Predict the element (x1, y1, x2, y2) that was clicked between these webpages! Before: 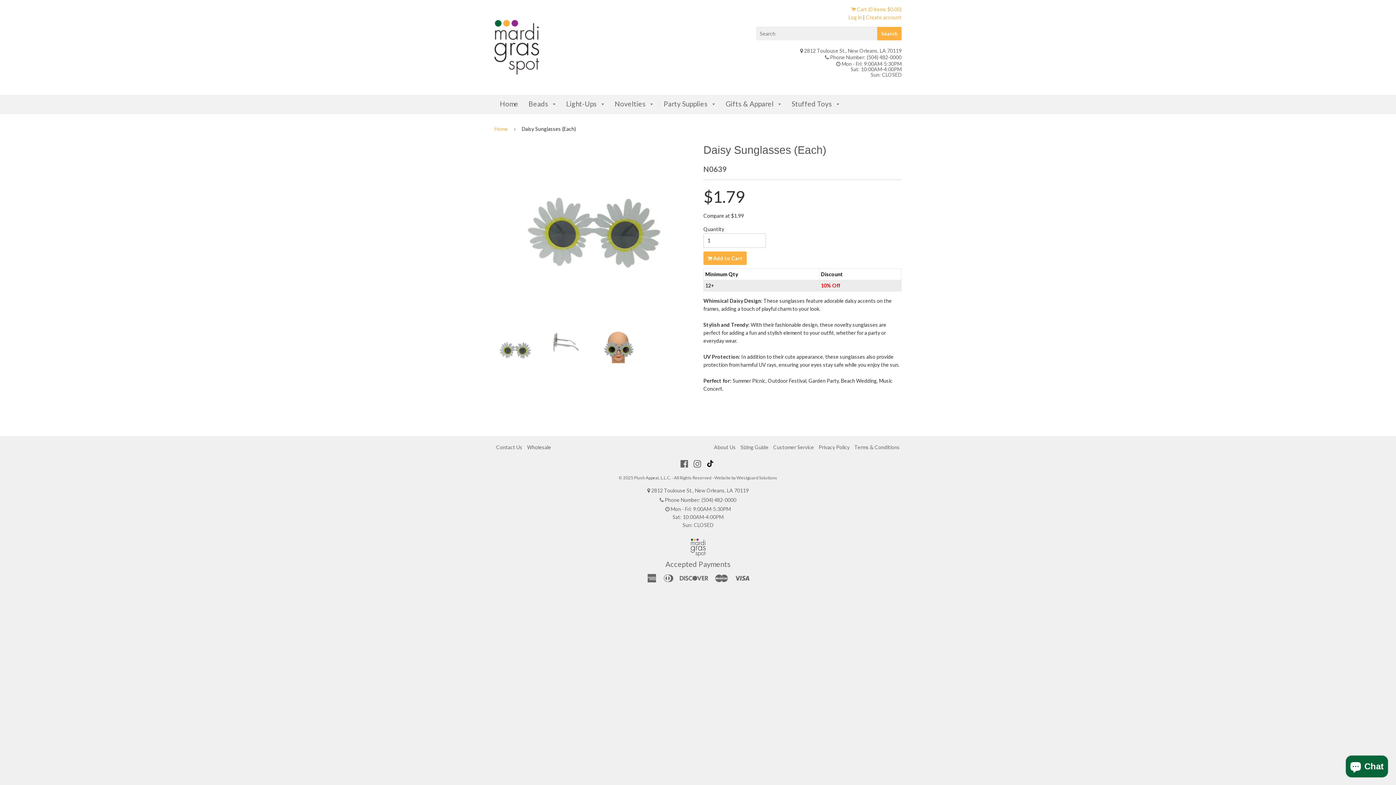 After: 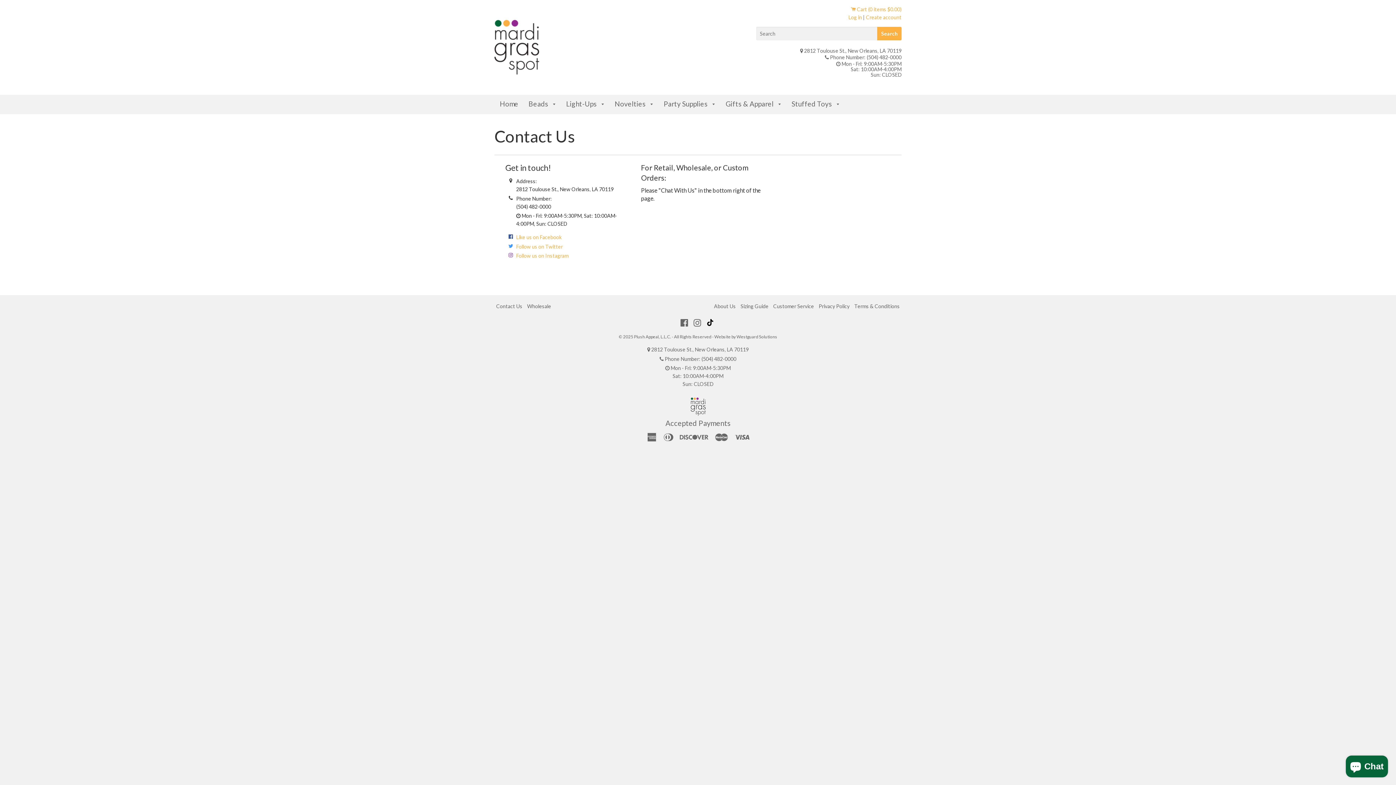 Action: label: Contact Us bbox: (494, 444, 524, 450)